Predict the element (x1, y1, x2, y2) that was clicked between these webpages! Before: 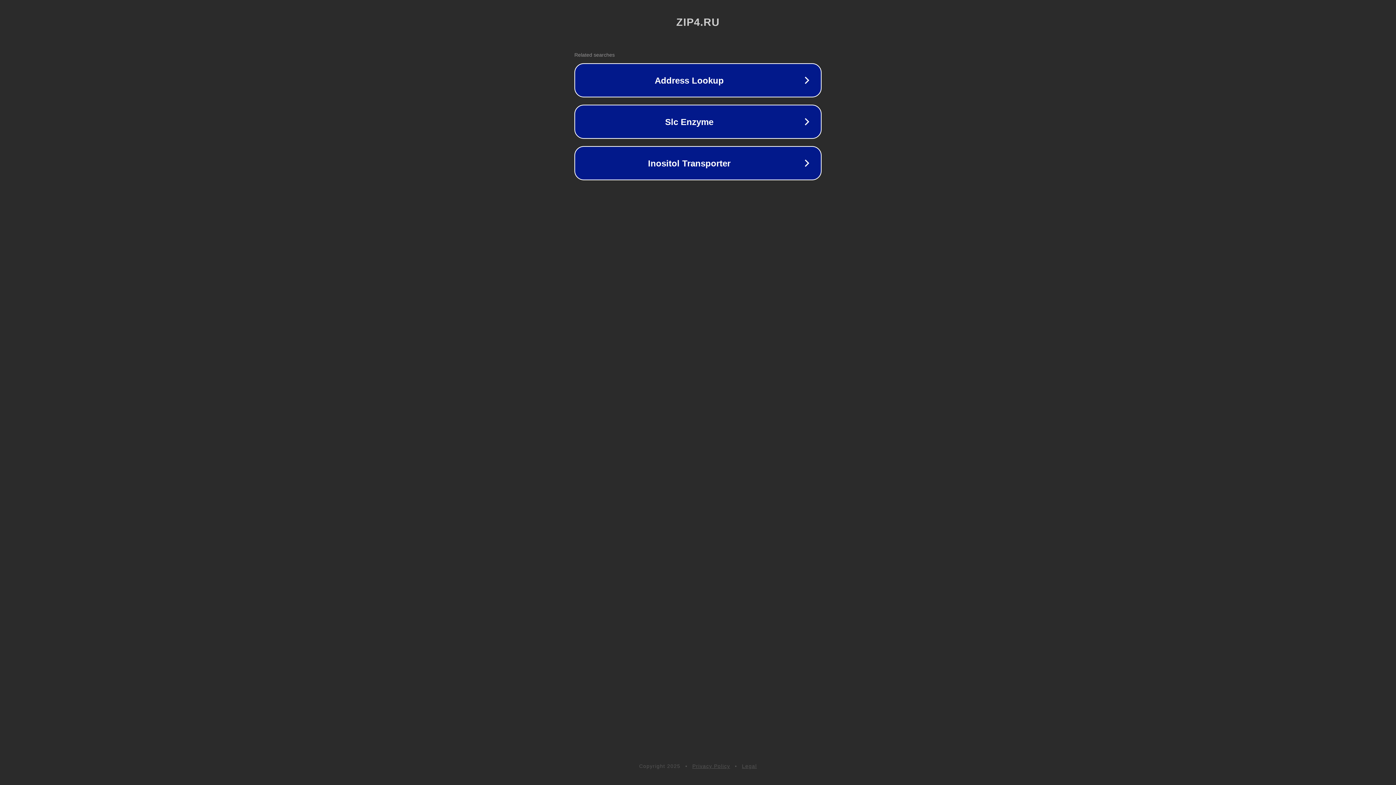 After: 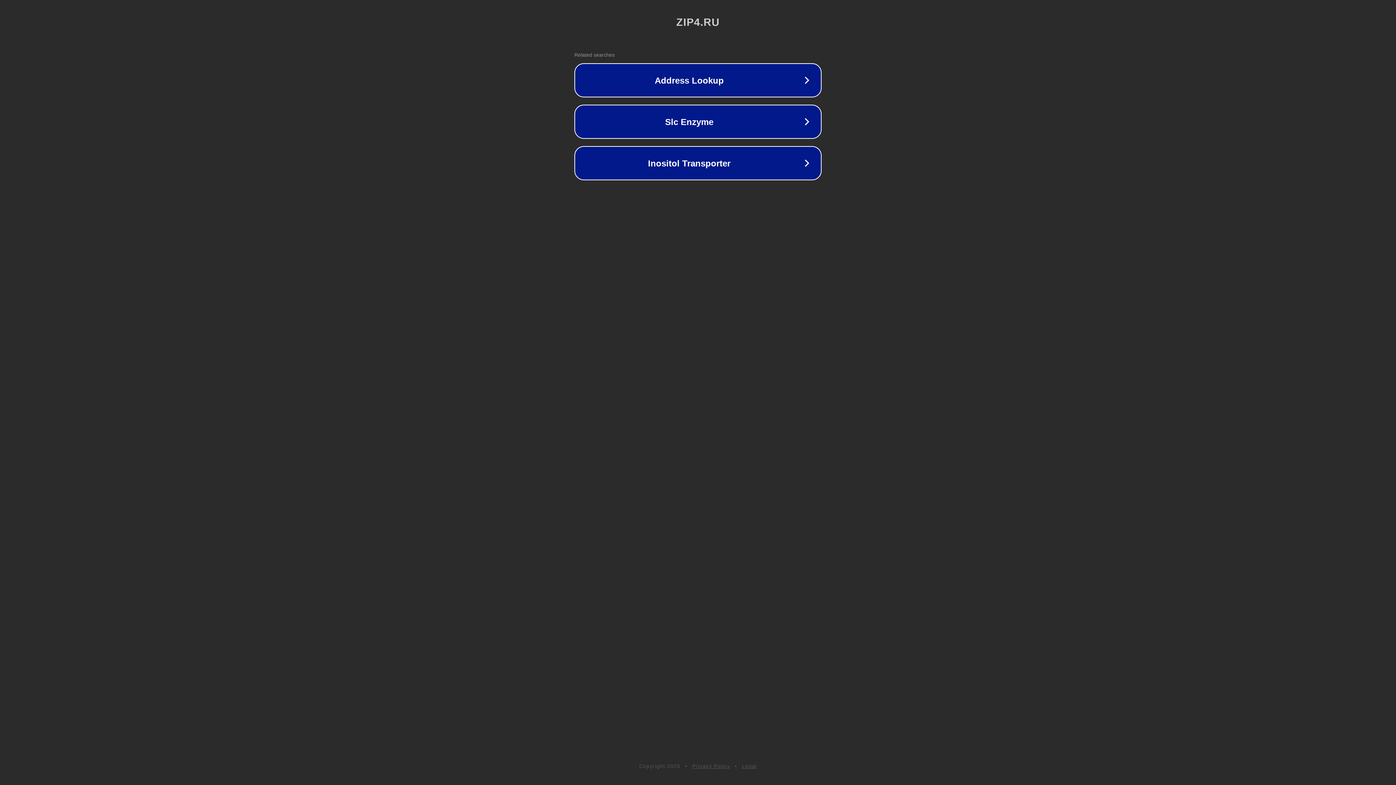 Action: label: Privacy Policy bbox: (692, 763, 730, 769)